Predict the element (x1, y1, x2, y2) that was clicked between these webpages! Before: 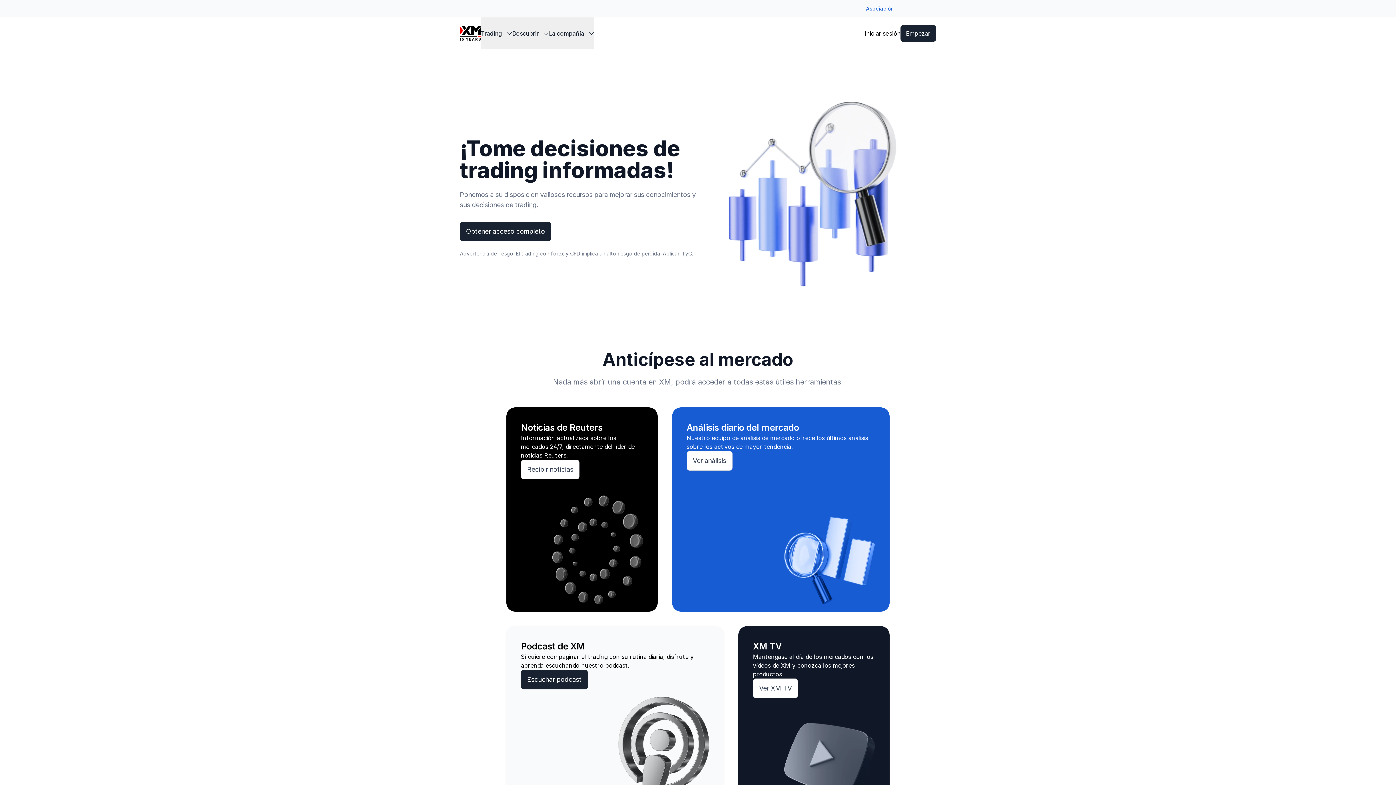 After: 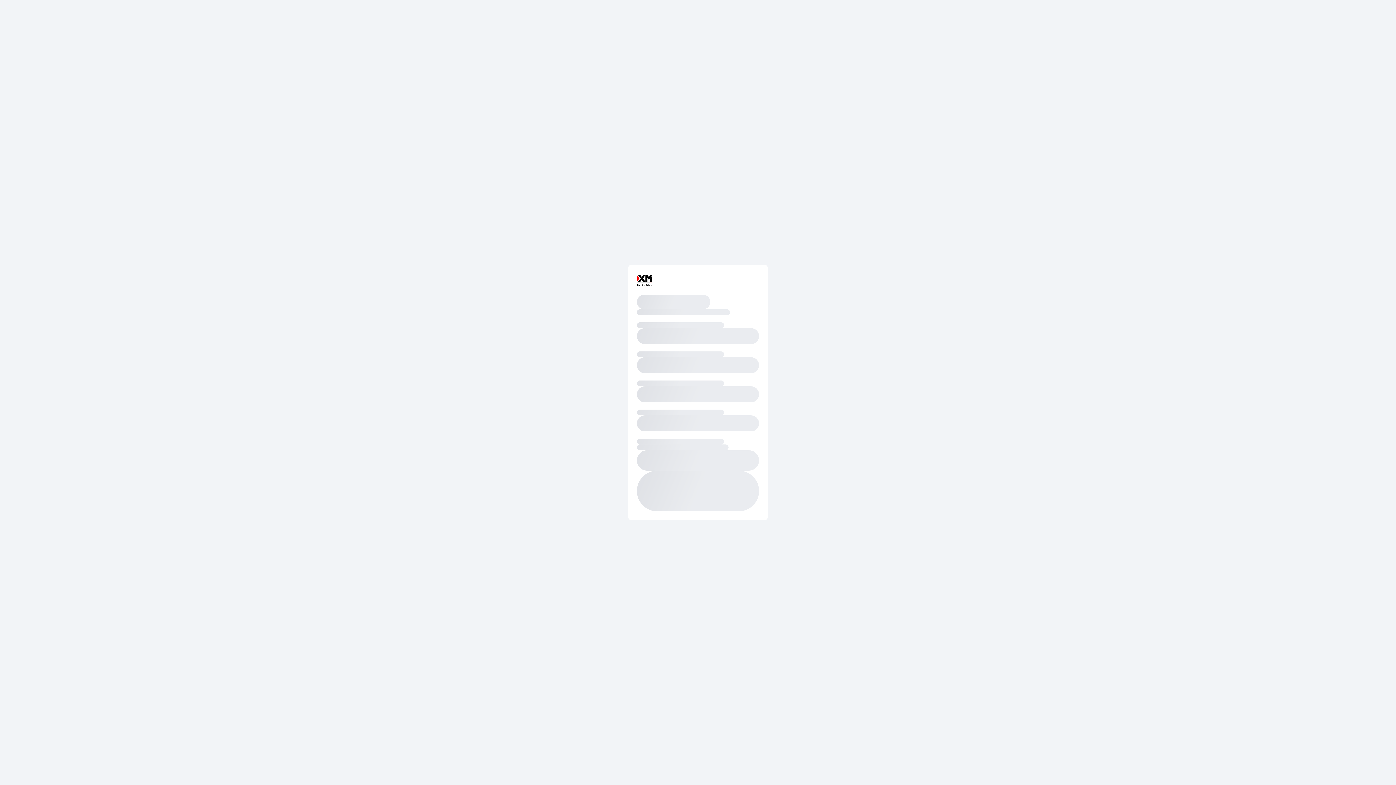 Action: label: Ver XM TV bbox: (753, 678, 798, 698)